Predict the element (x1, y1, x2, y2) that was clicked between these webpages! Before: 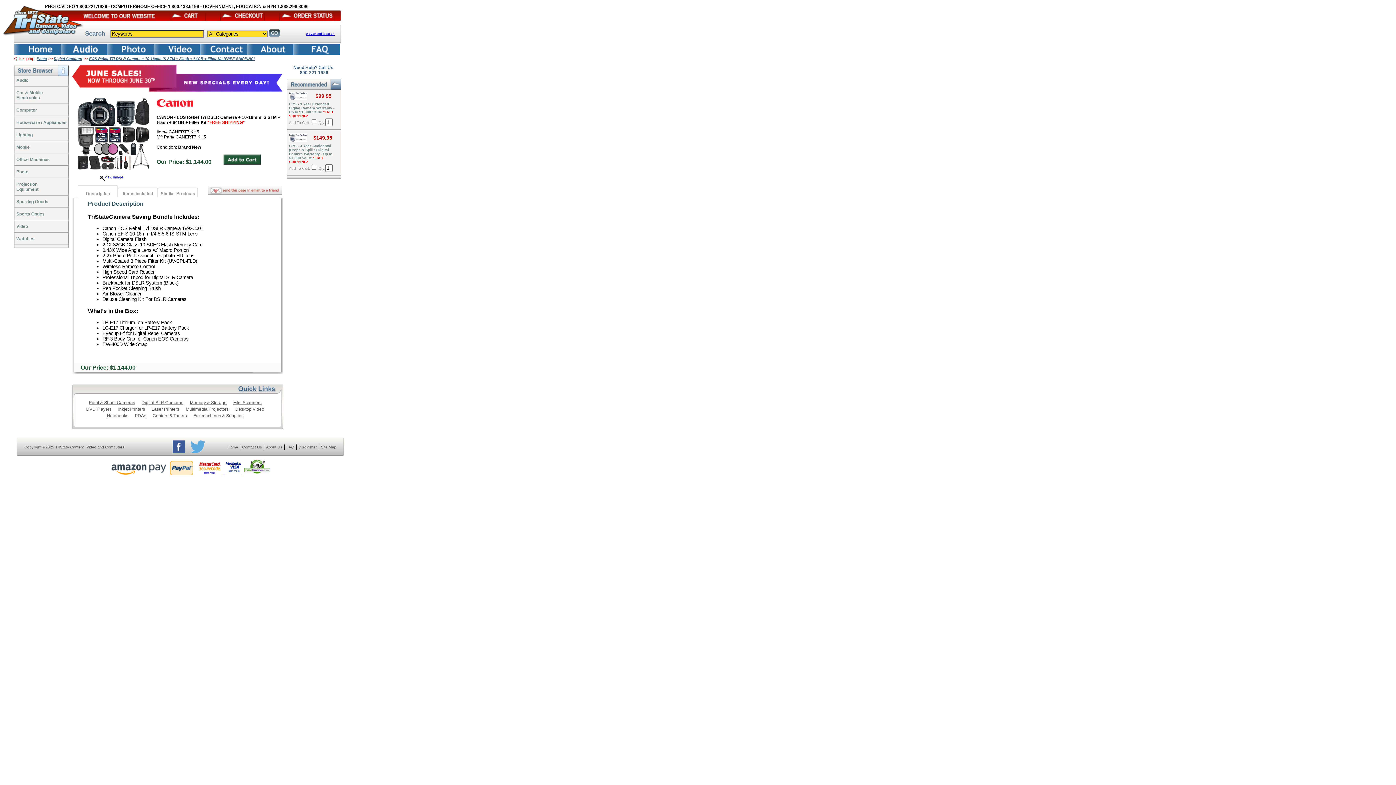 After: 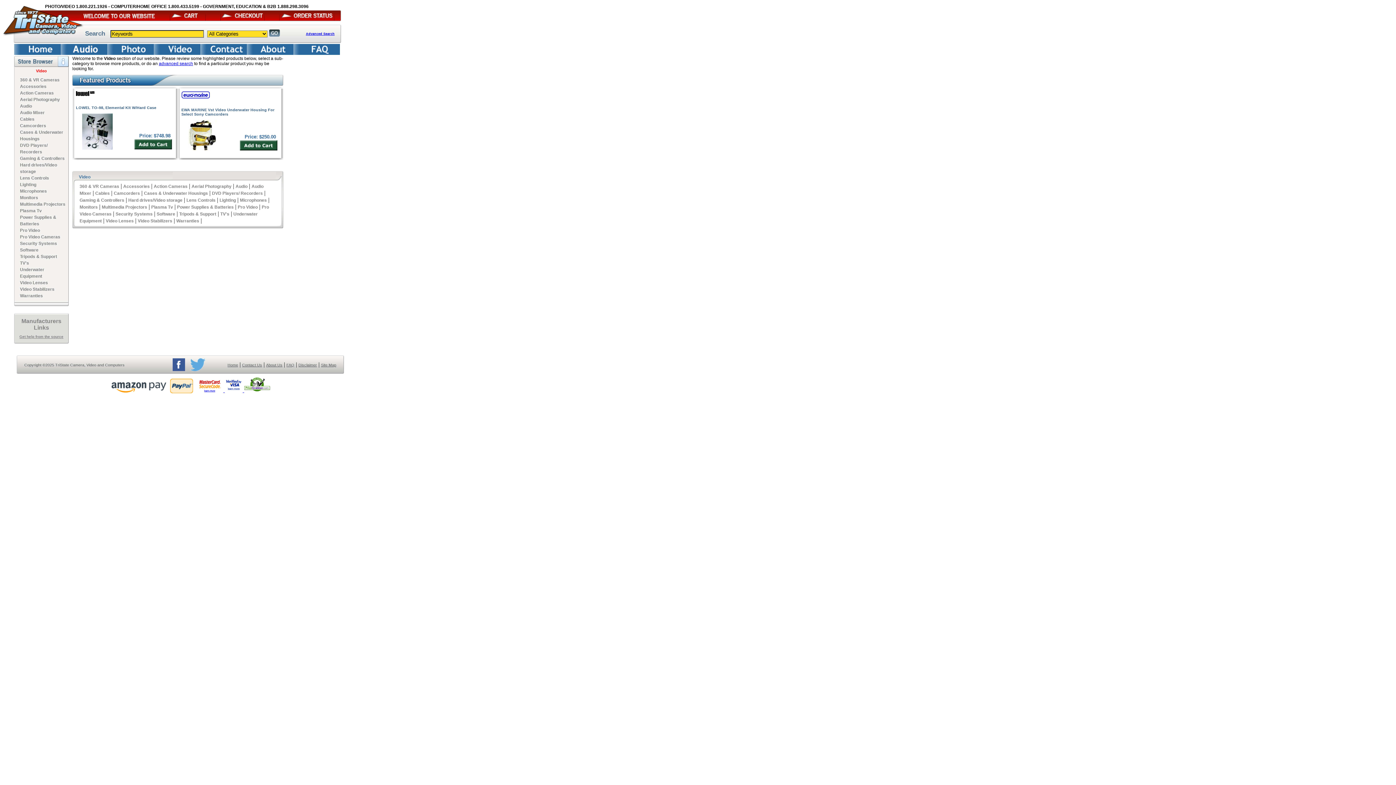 Action: label: Video bbox: (16, 224, 28, 229)